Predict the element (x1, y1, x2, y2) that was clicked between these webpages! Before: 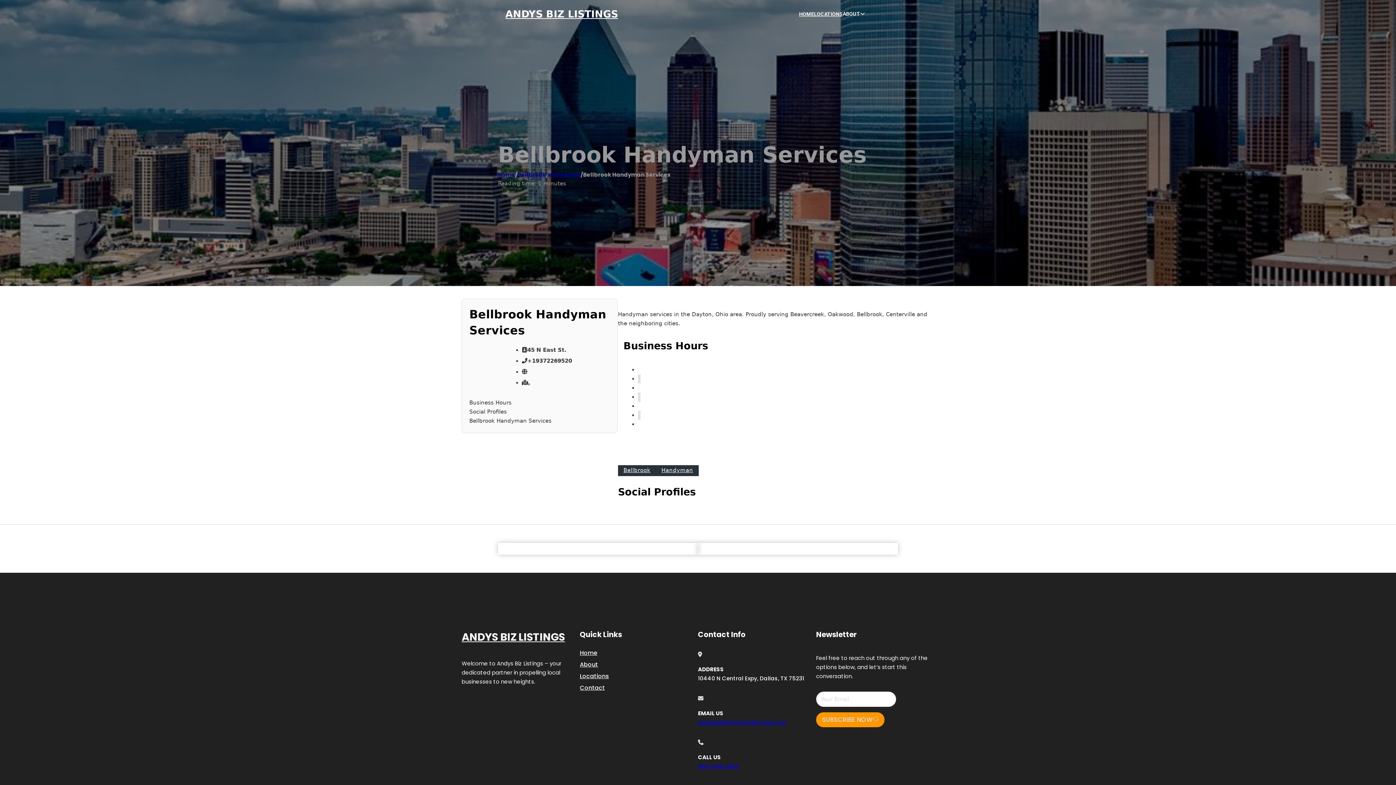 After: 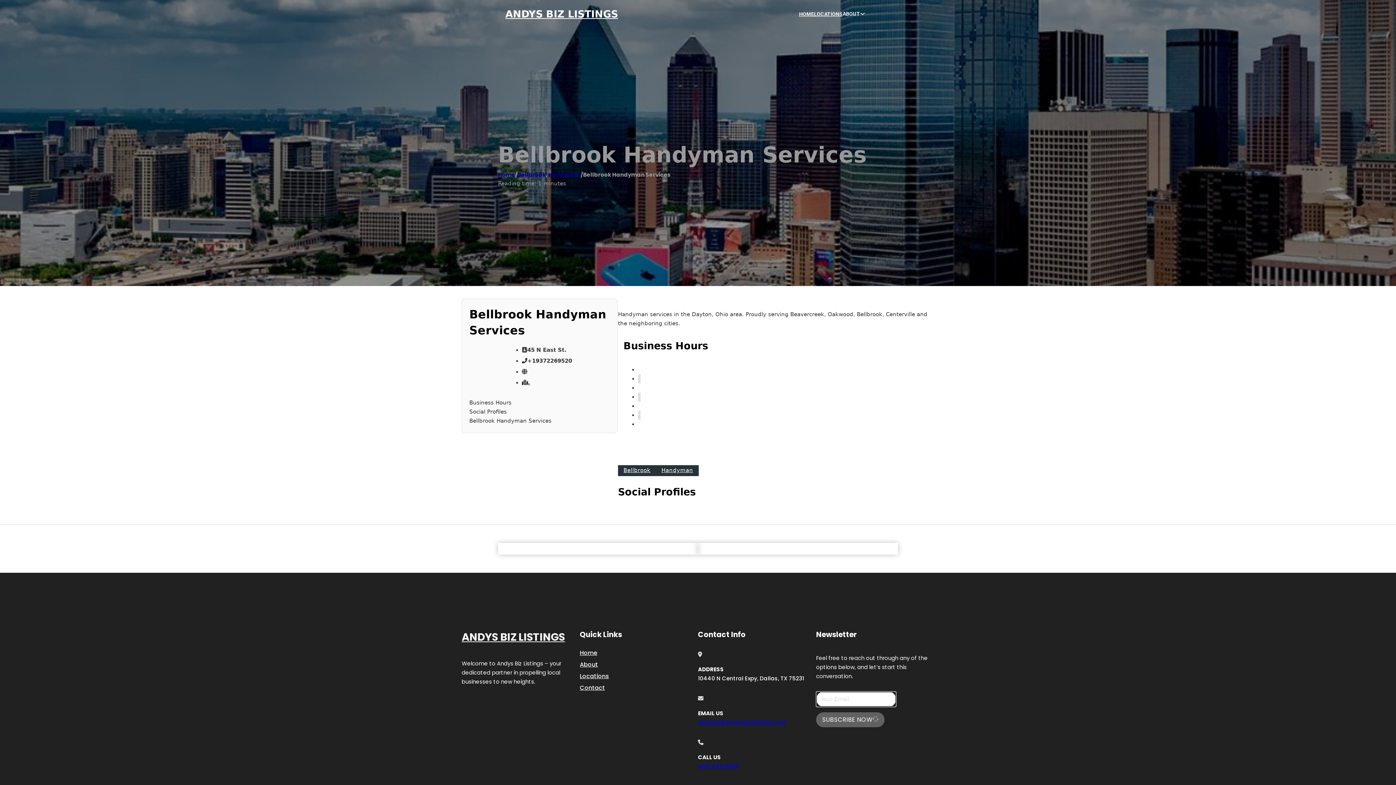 Action: bbox: (816, 712, 884, 727) label: SUBSCRIBE NOW